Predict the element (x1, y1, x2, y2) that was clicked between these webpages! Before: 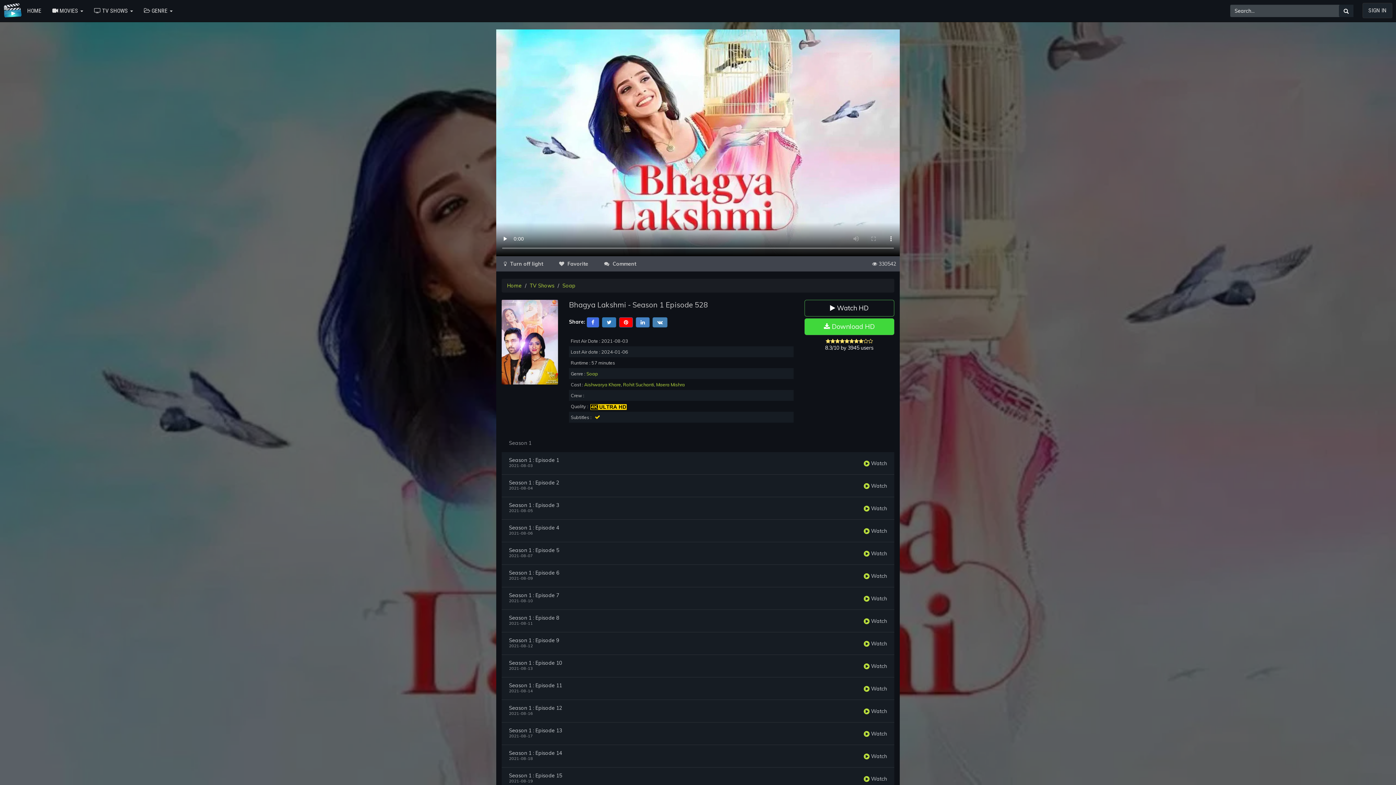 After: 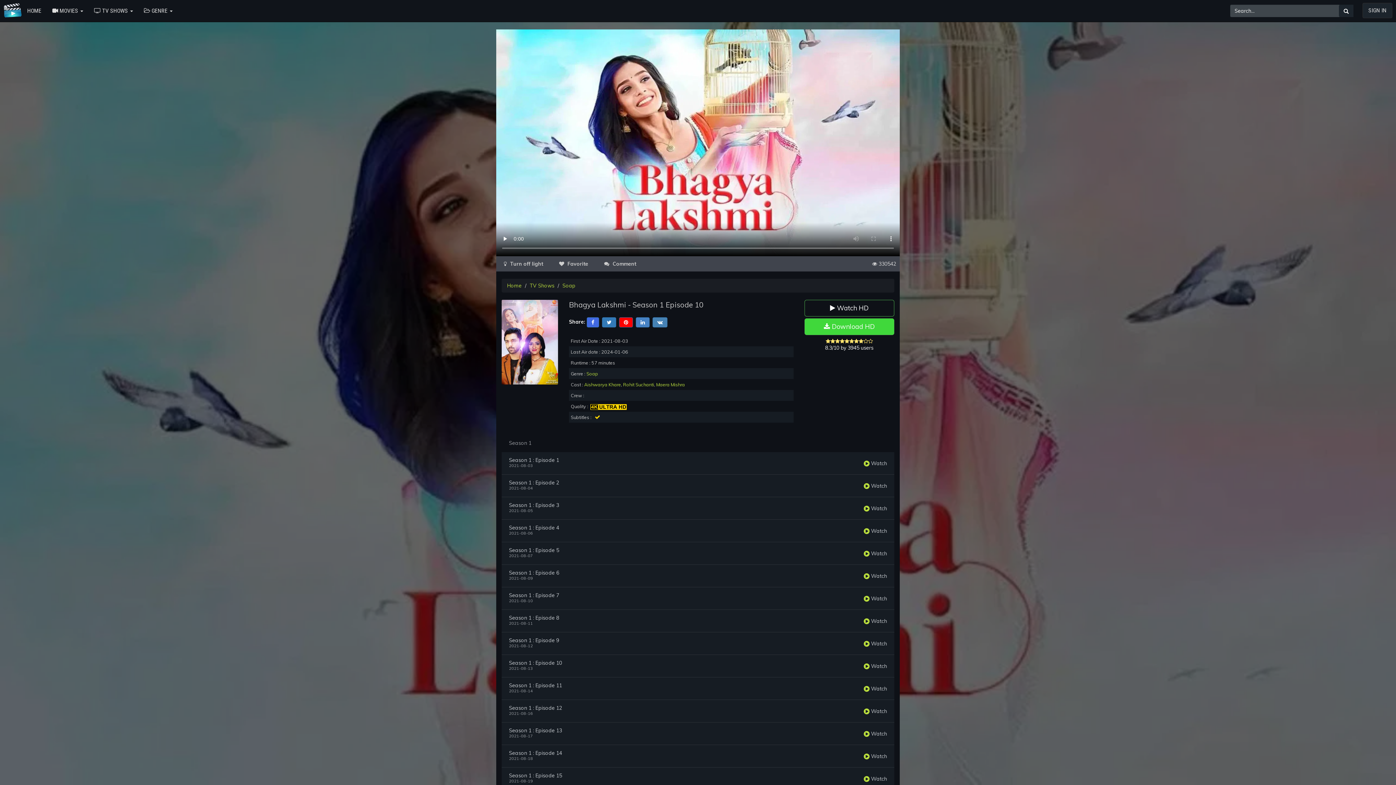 Action: bbox: (864, 663, 887, 669) label:  Watch